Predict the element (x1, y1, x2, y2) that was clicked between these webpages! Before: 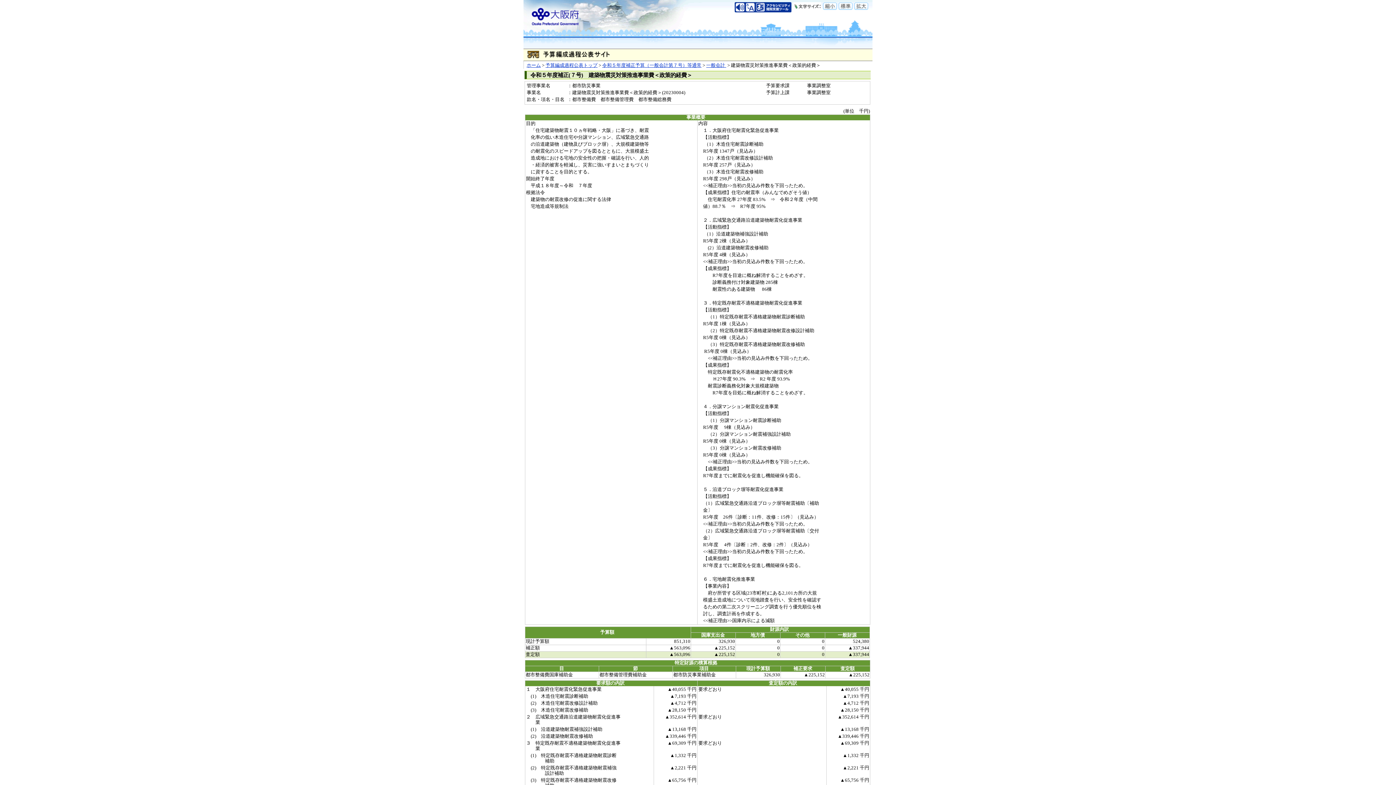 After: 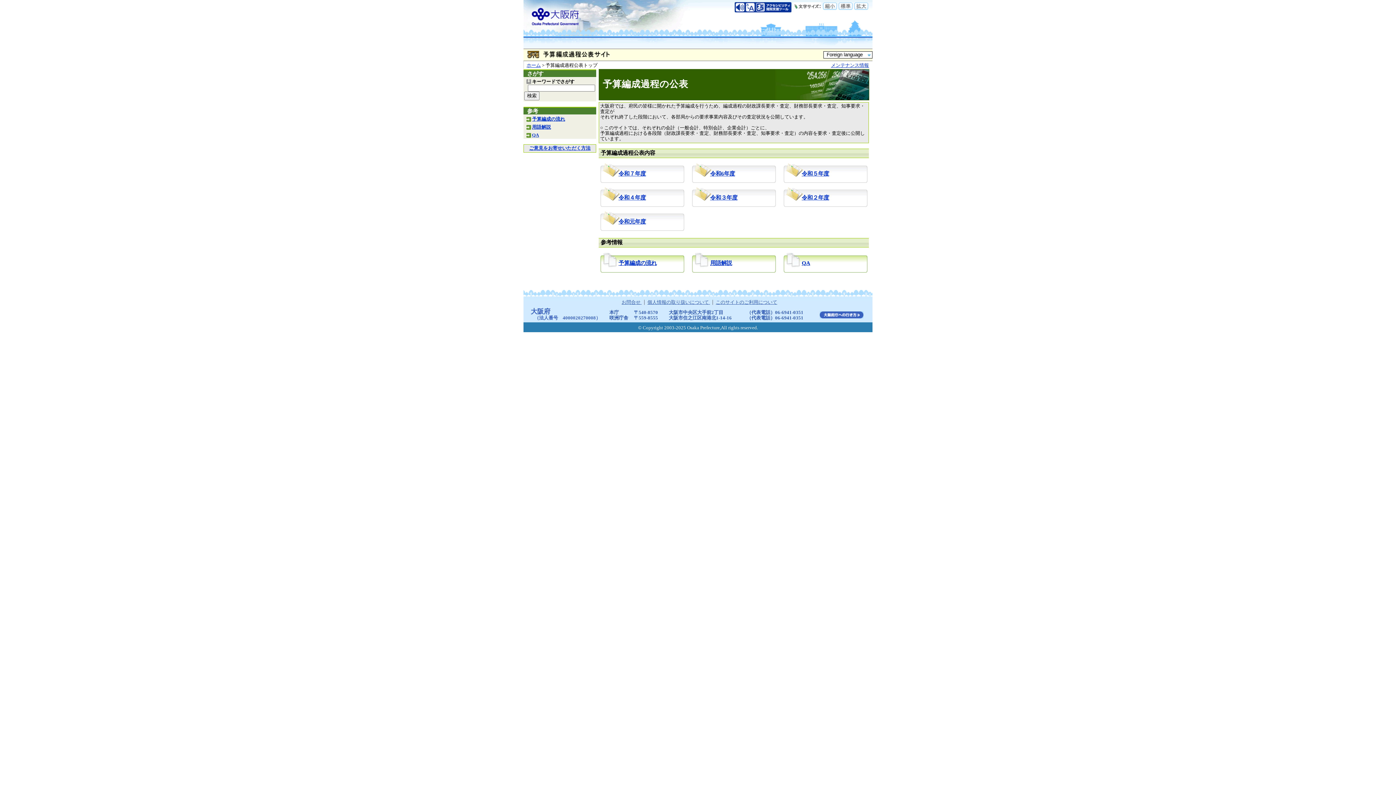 Action: bbox: (545, 62, 597, 68) label: 予算編成過程公表トップ